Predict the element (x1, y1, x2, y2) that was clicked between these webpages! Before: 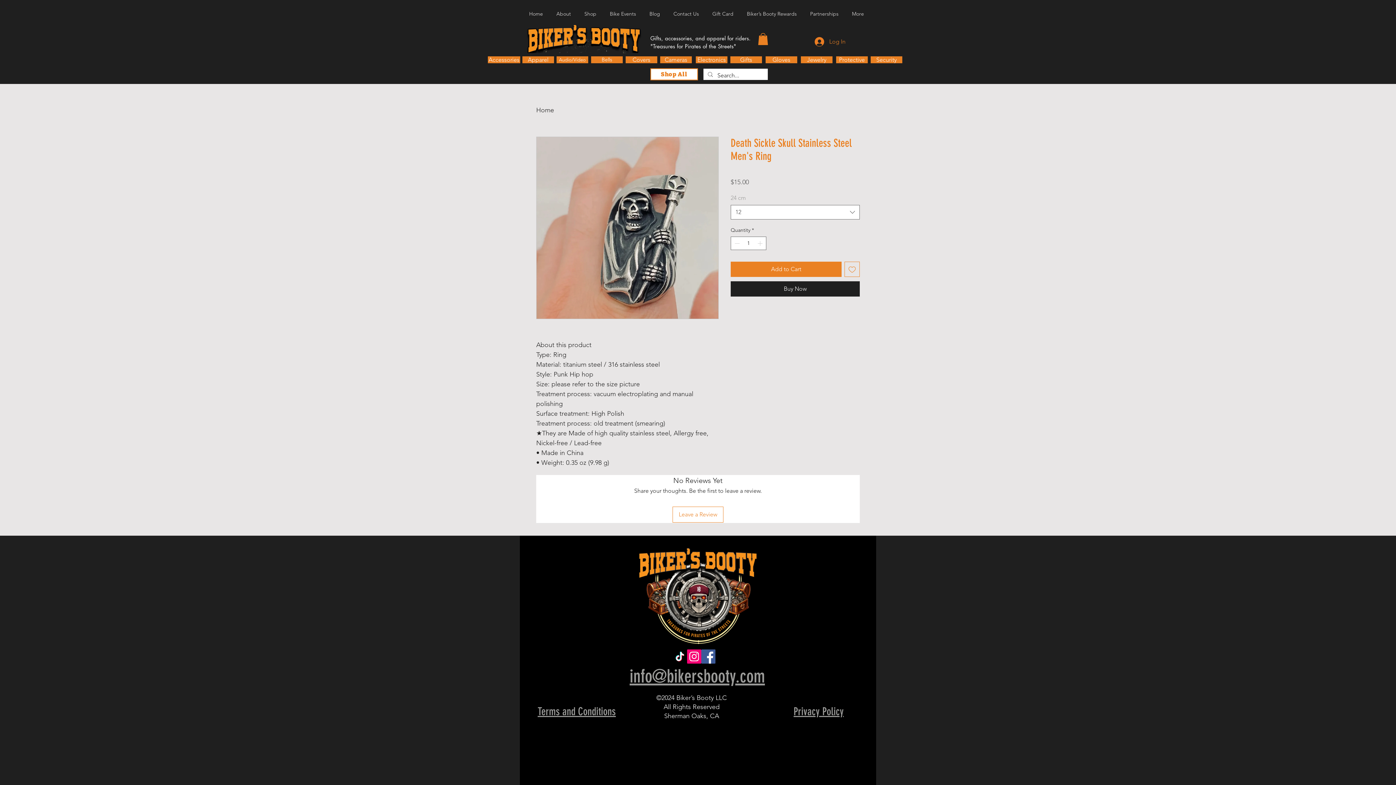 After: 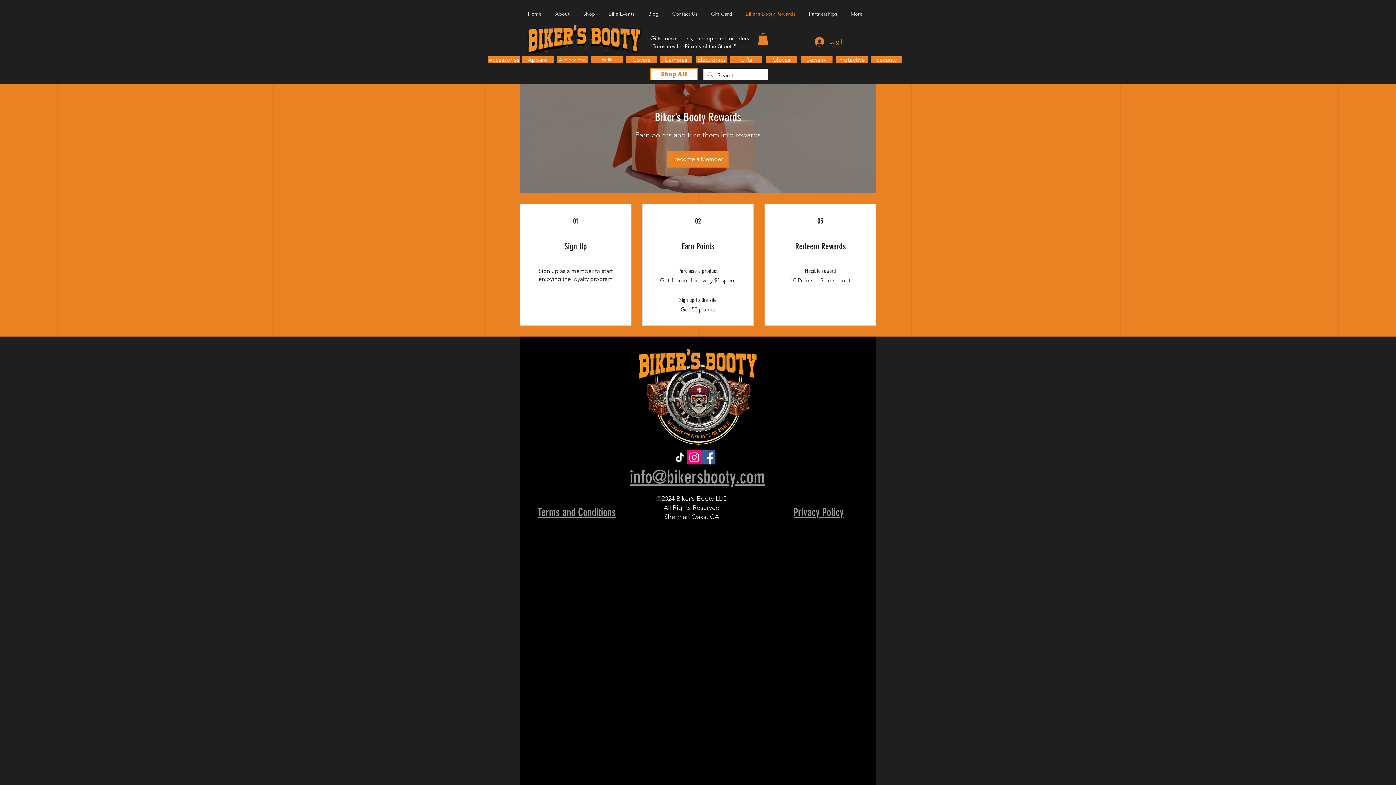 Action: label: Biker’s Booty Rewards bbox: (740, 4, 803, 22)